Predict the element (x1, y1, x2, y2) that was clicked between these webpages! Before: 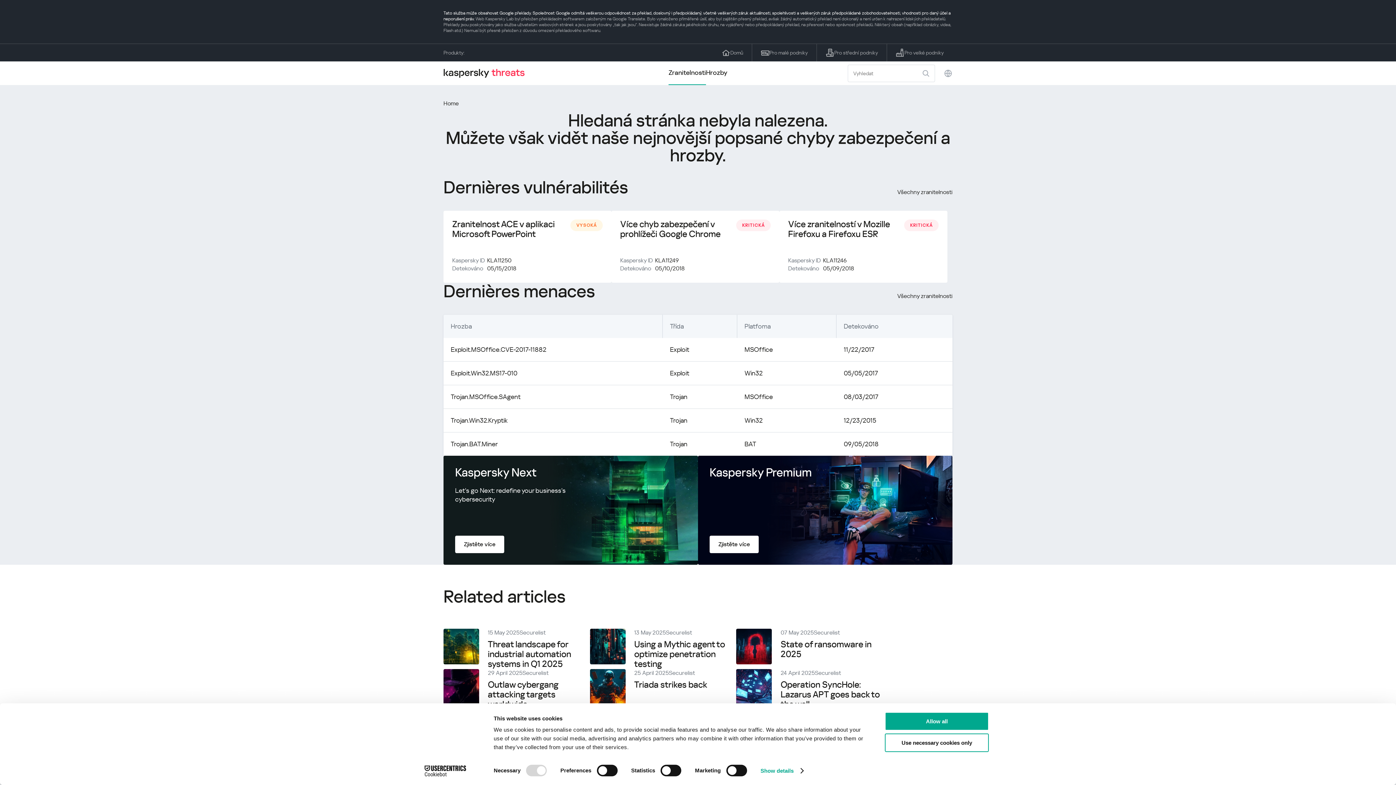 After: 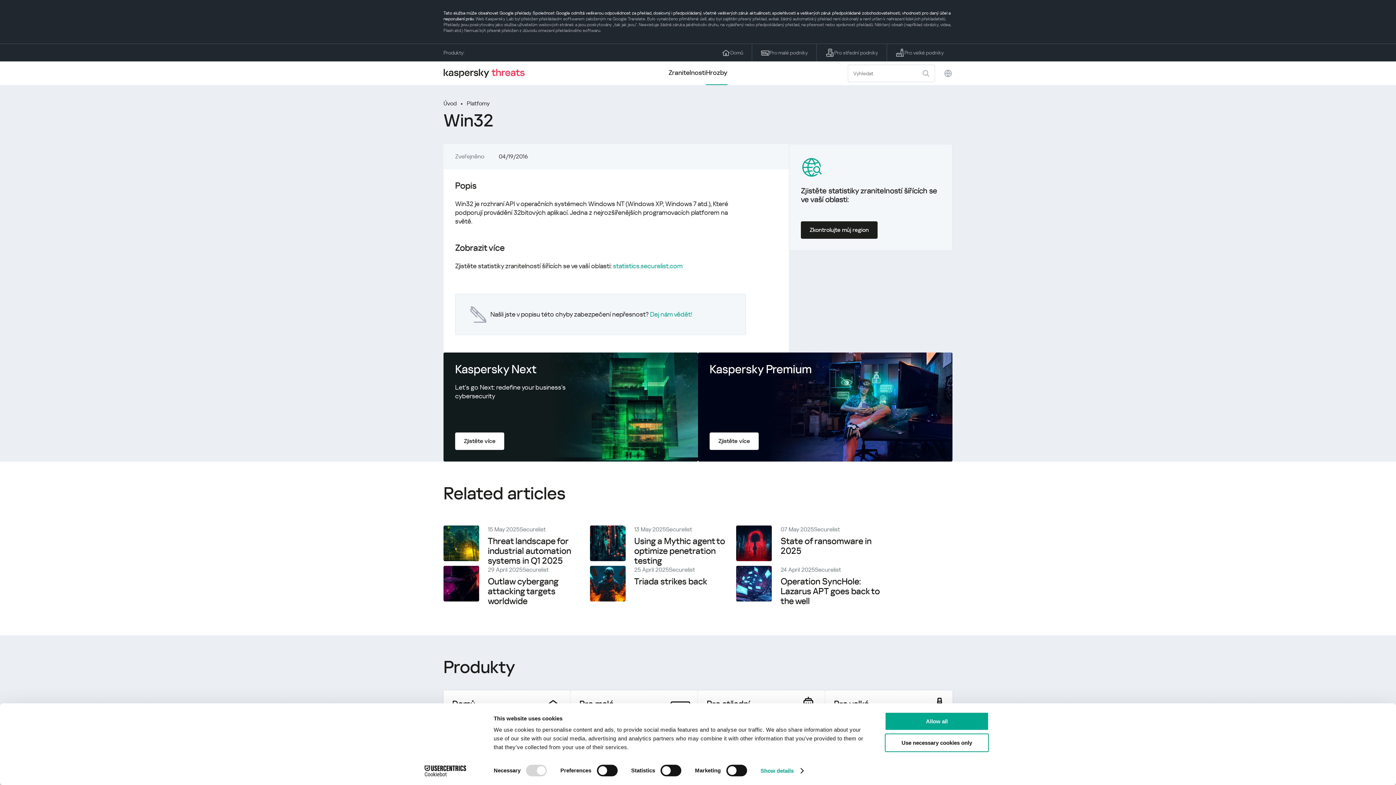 Action: bbox: (744, 416, 762, 424) label: Win32